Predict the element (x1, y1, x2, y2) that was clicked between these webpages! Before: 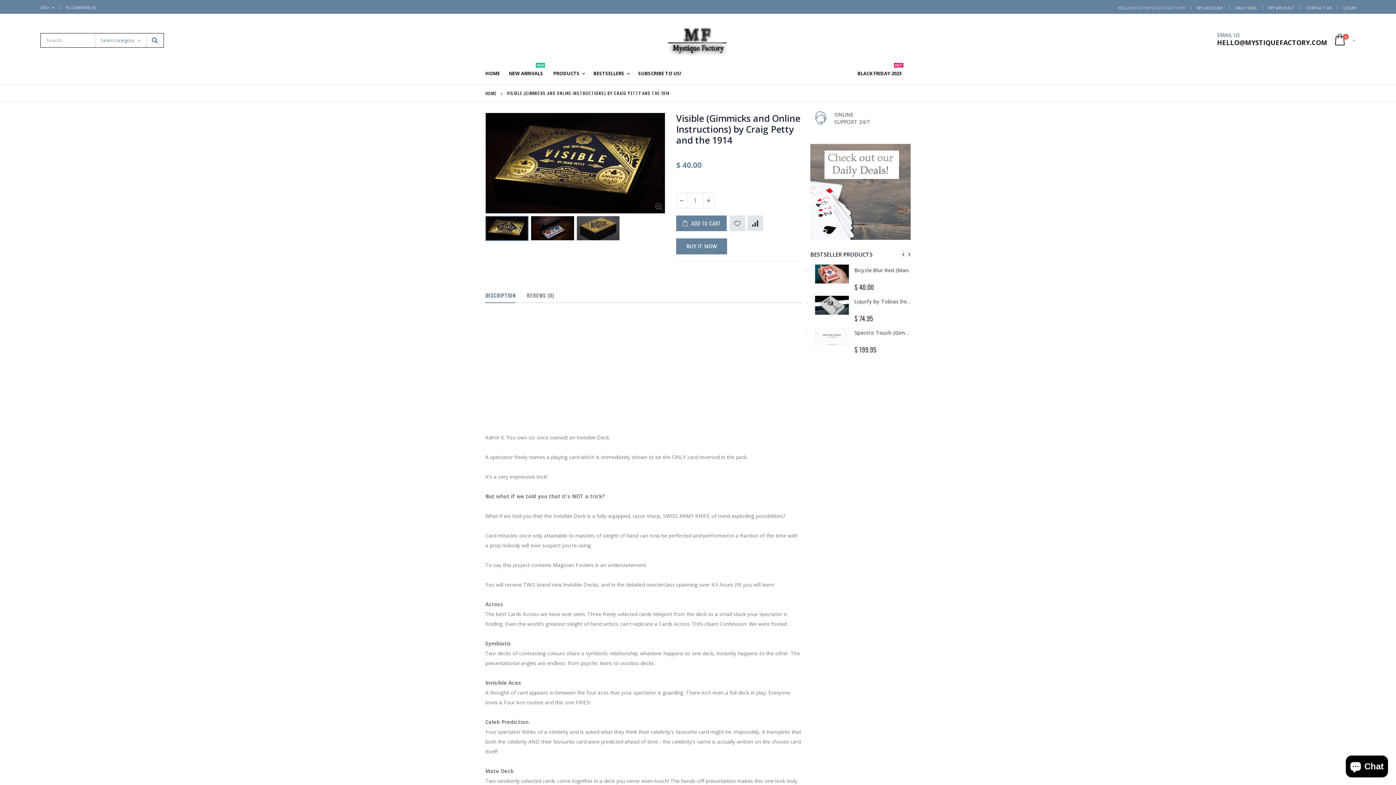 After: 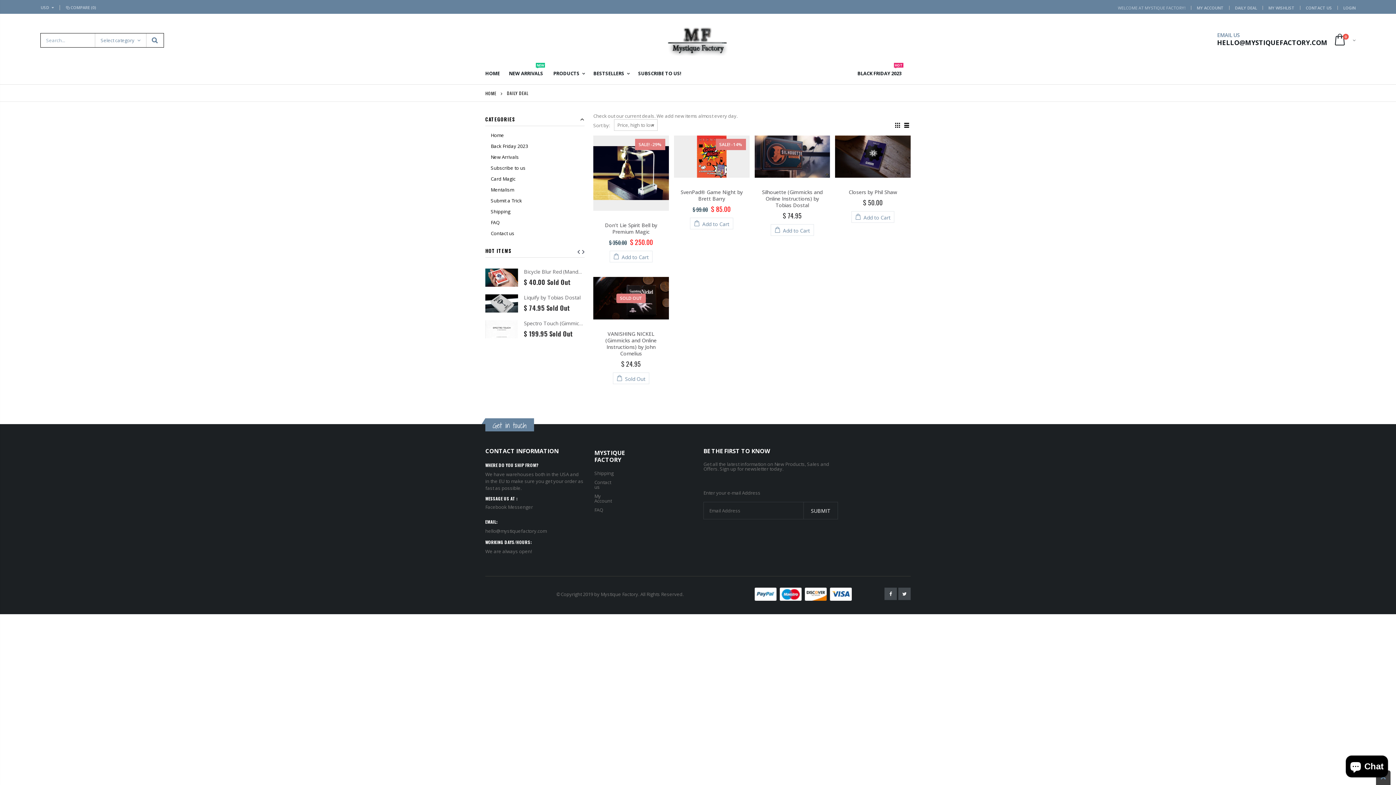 Action: bbox: (810, 143, 910, 239)